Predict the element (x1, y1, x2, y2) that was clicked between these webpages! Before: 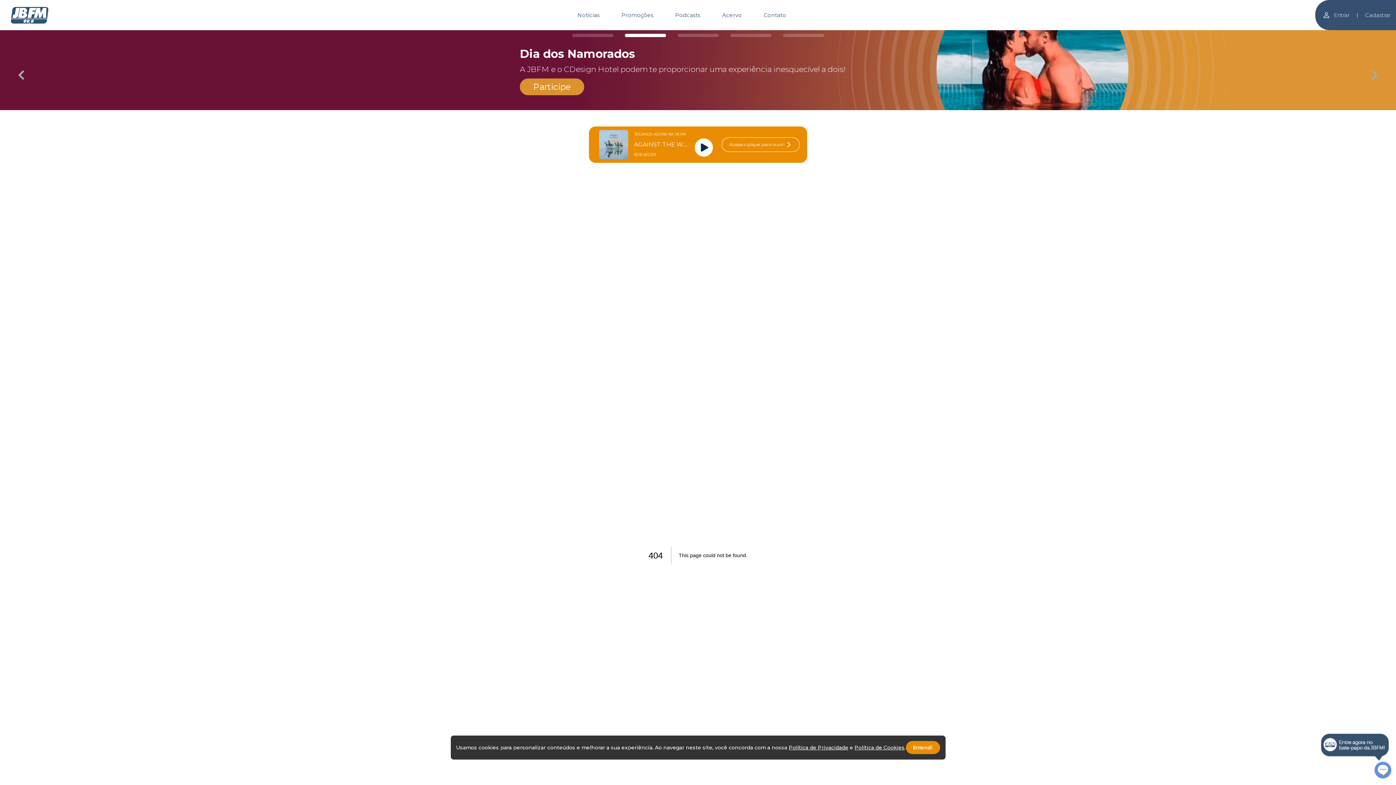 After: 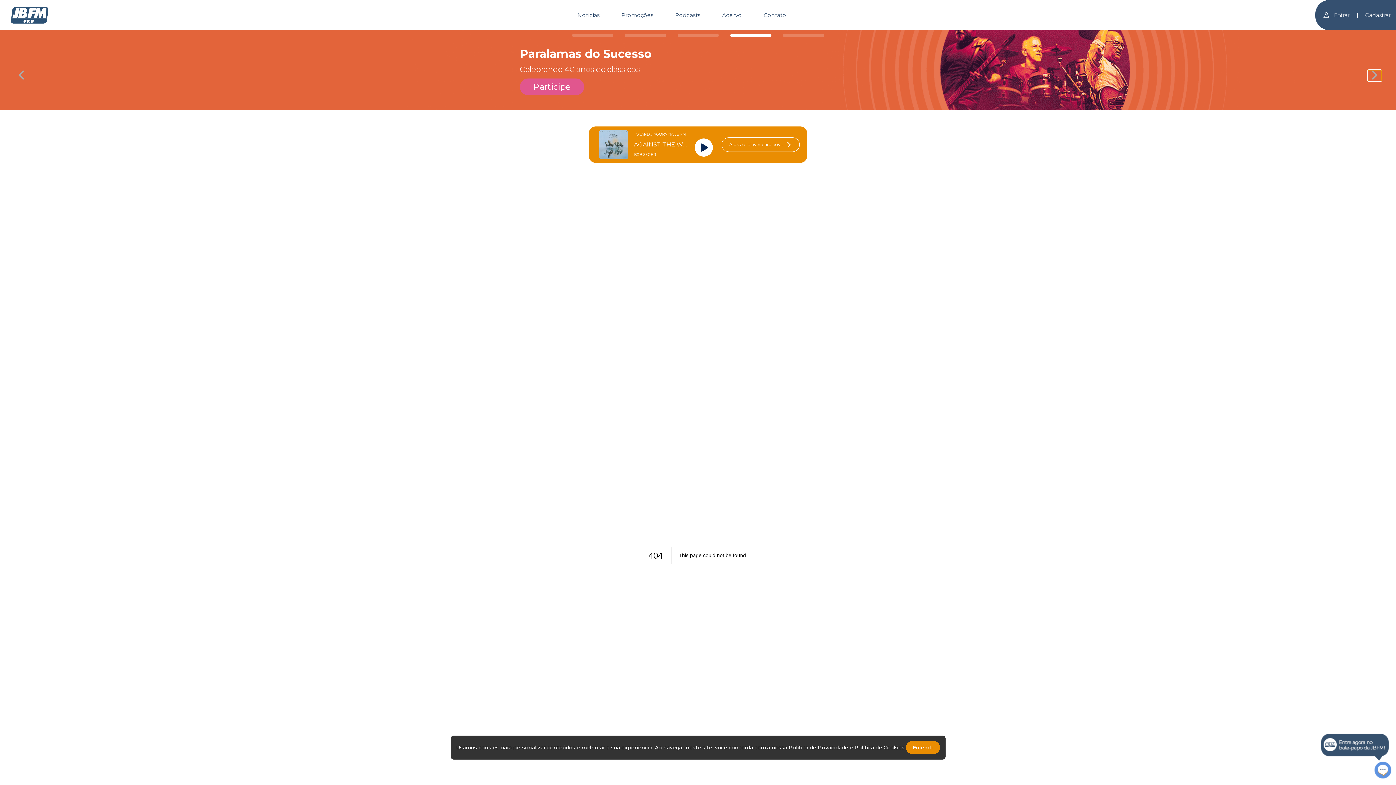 Action: bbox: (1368, 70, 1381, 81)